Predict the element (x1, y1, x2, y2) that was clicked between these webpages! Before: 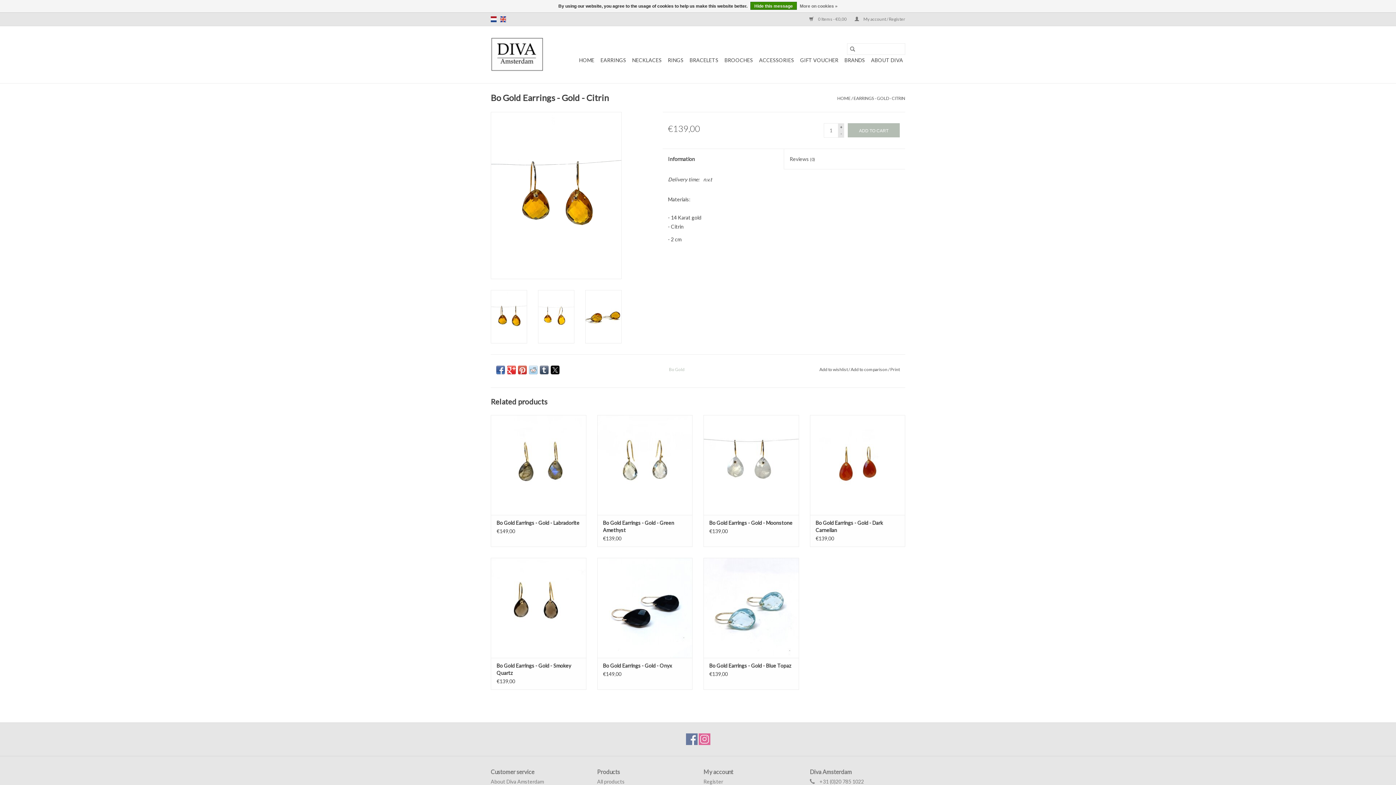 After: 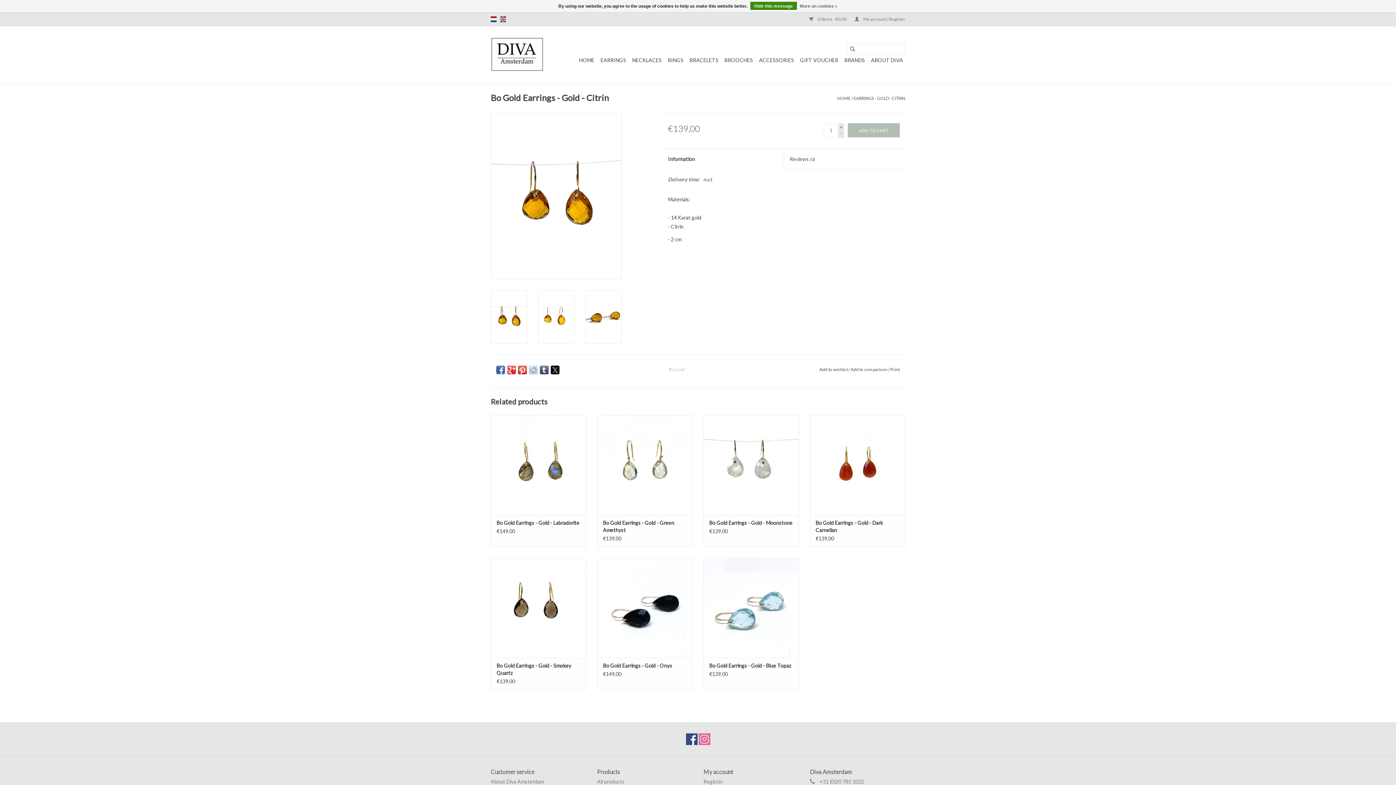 Action: label: Facebook Diva Amsterdam Jewellery bbox: (686, 733, 697, 745)